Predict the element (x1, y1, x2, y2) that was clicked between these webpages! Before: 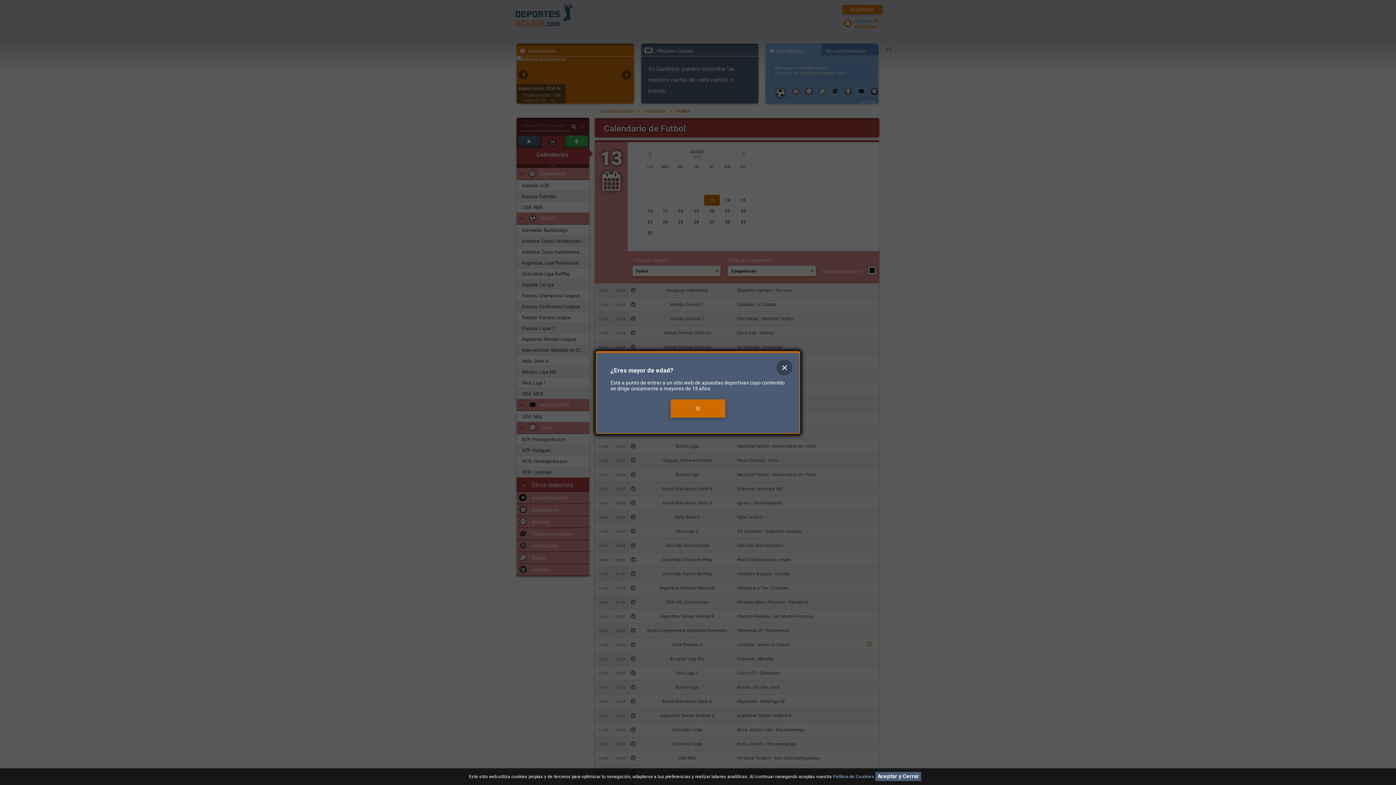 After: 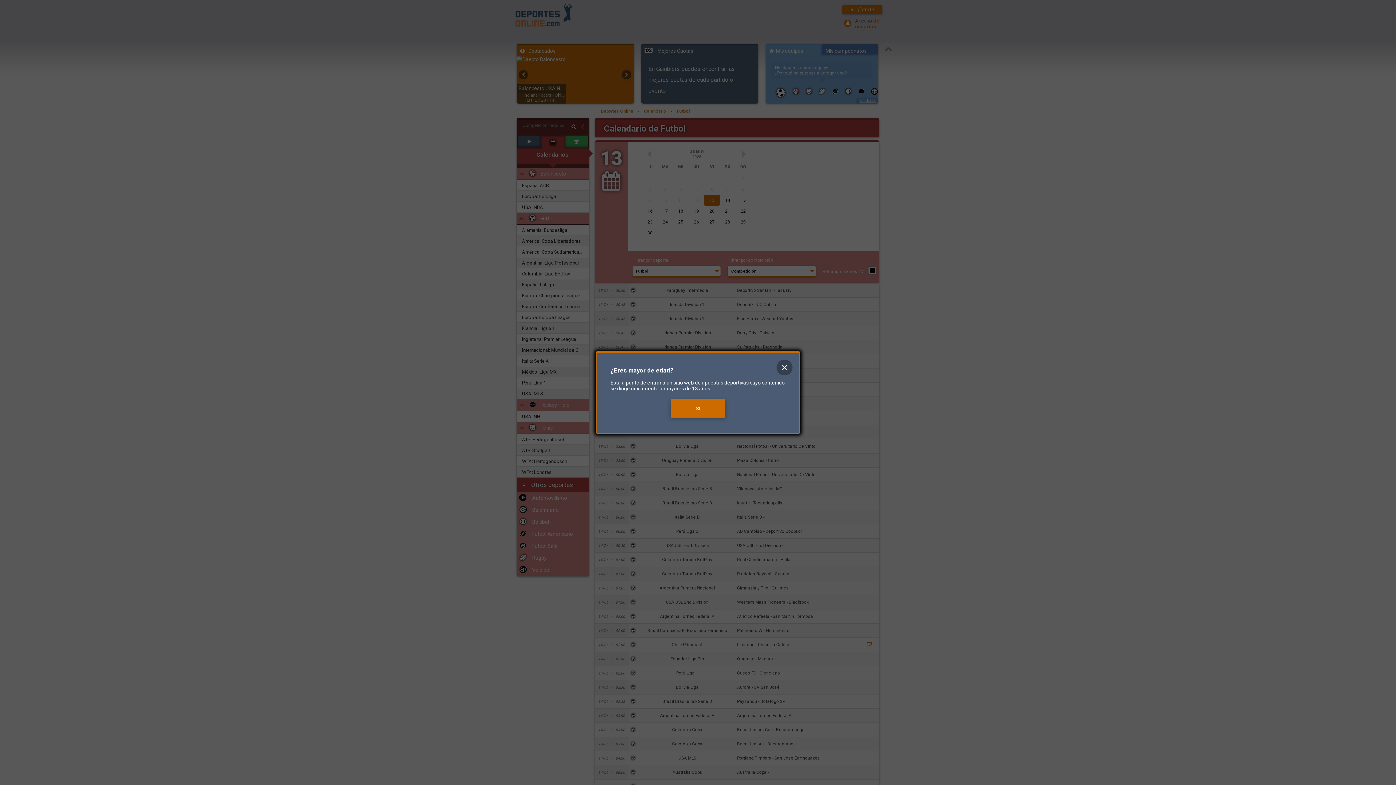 Action: label: Aceptar y Cerrar bbox: (875, 772, 921, 781)